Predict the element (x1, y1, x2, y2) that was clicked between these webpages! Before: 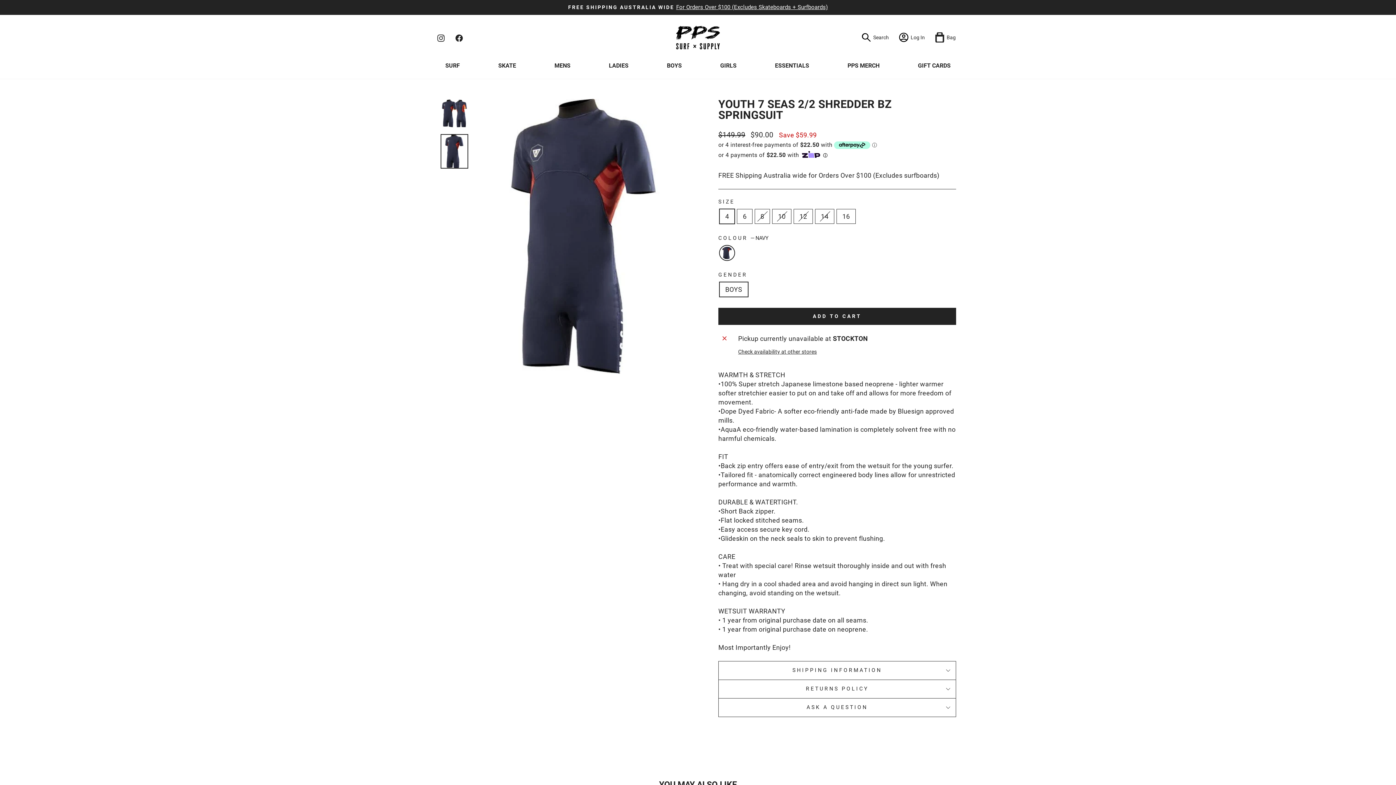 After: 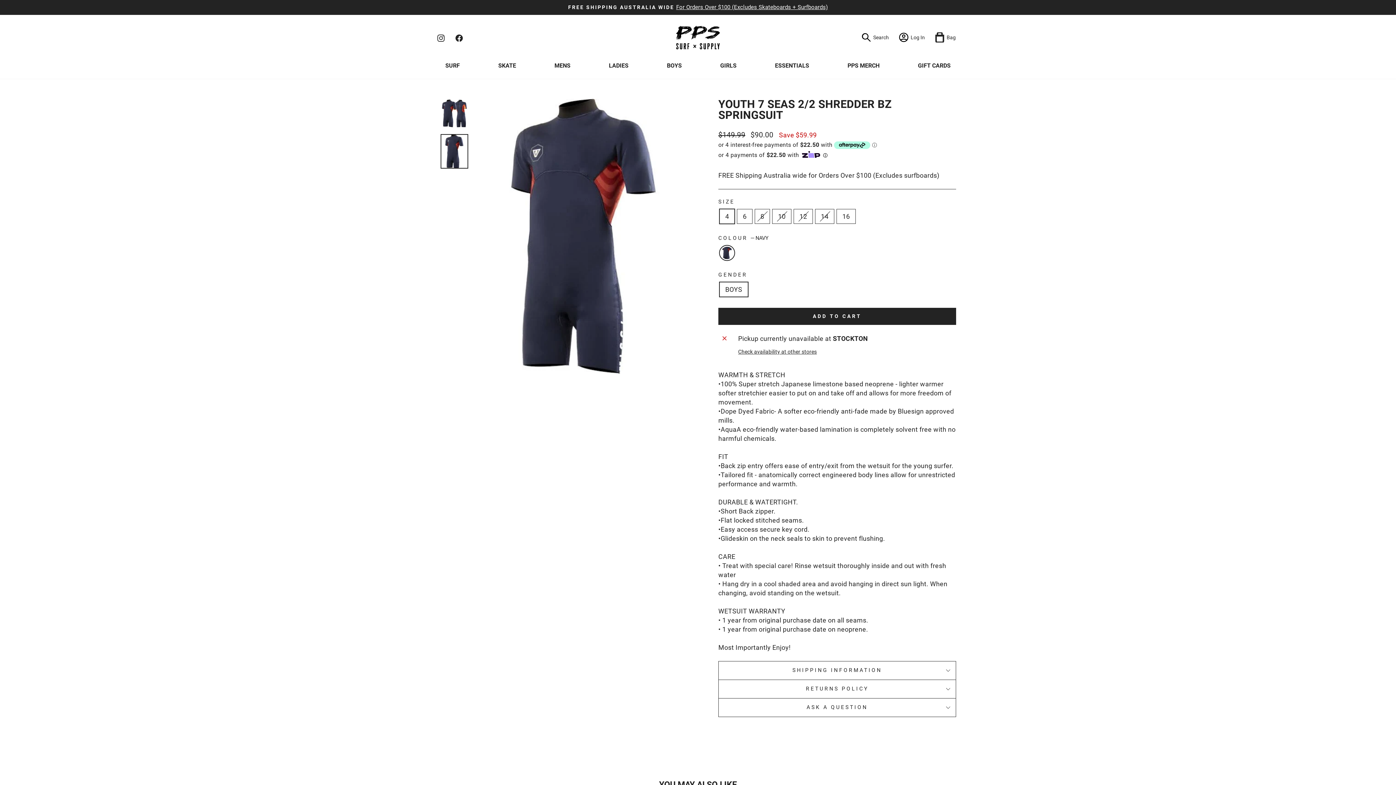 Action: bbox: (453, 31, 464, 43) label: Facebook